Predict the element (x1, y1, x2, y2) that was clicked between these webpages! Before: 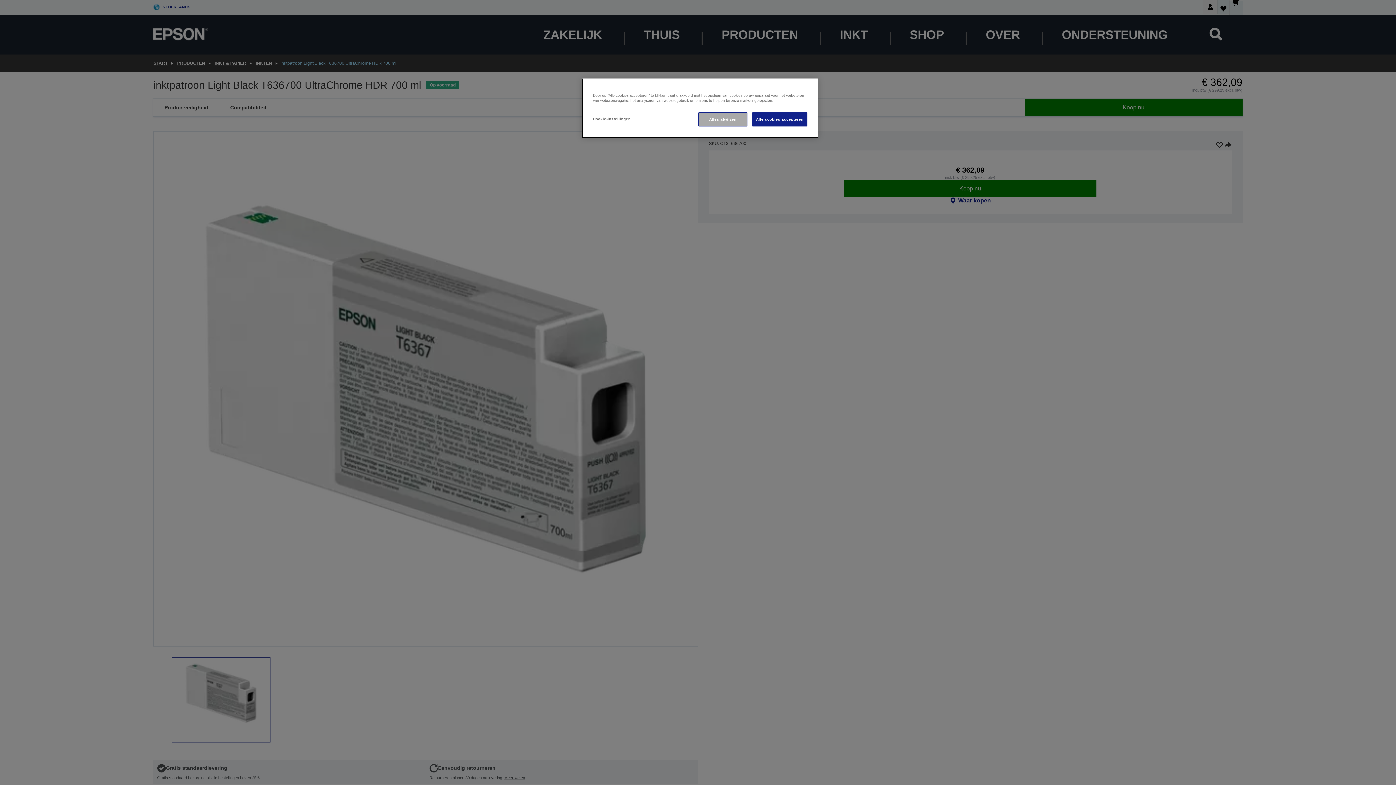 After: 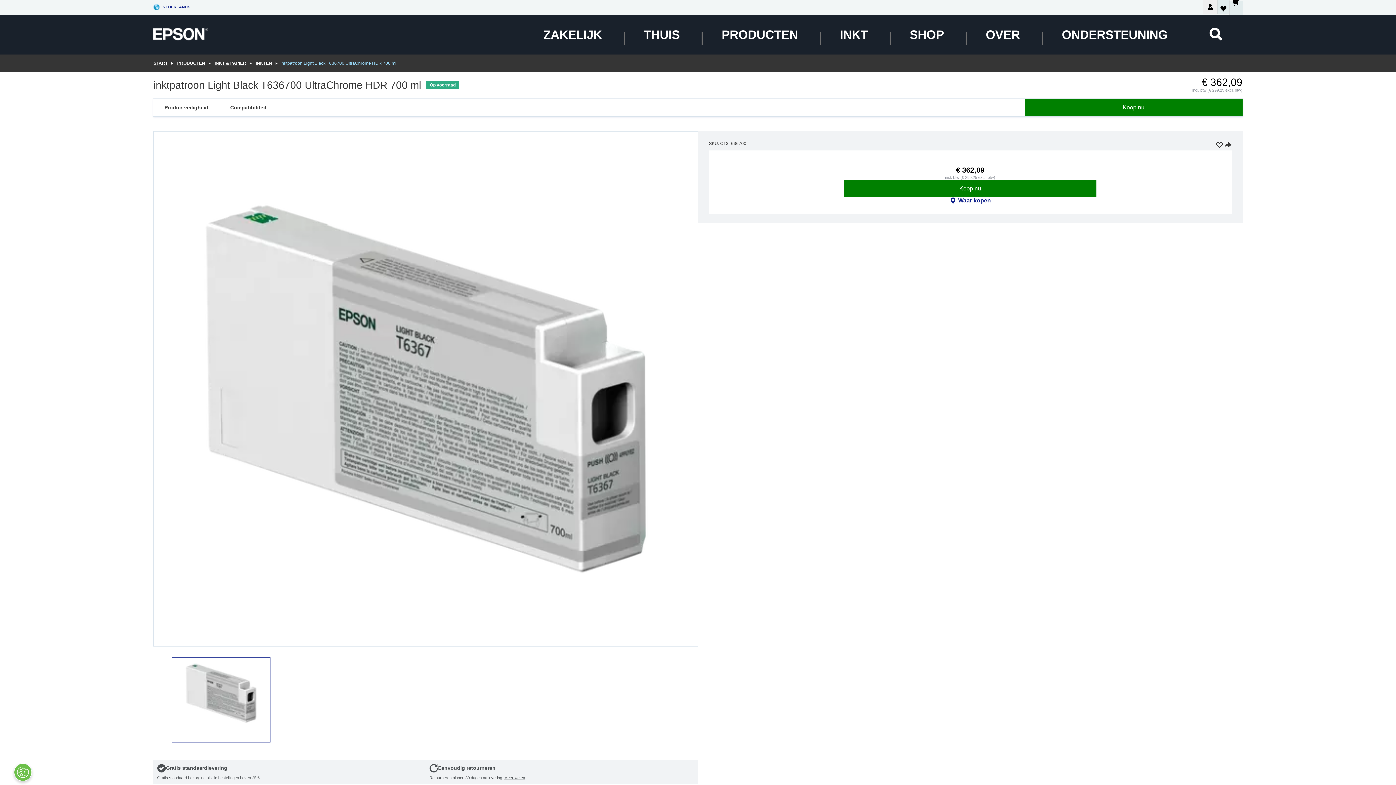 Action: label: Alles afwijzen bbox: (698, 112, 747, 126)